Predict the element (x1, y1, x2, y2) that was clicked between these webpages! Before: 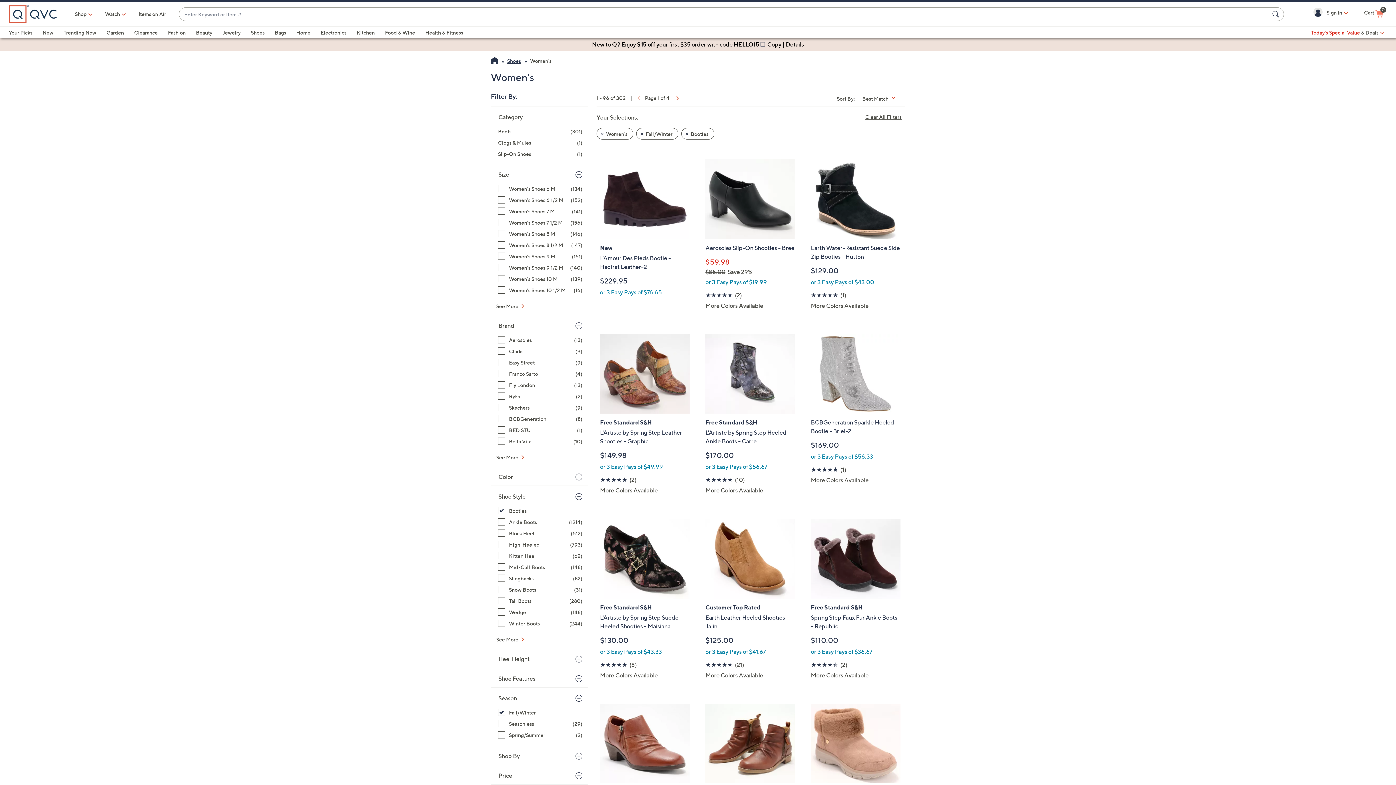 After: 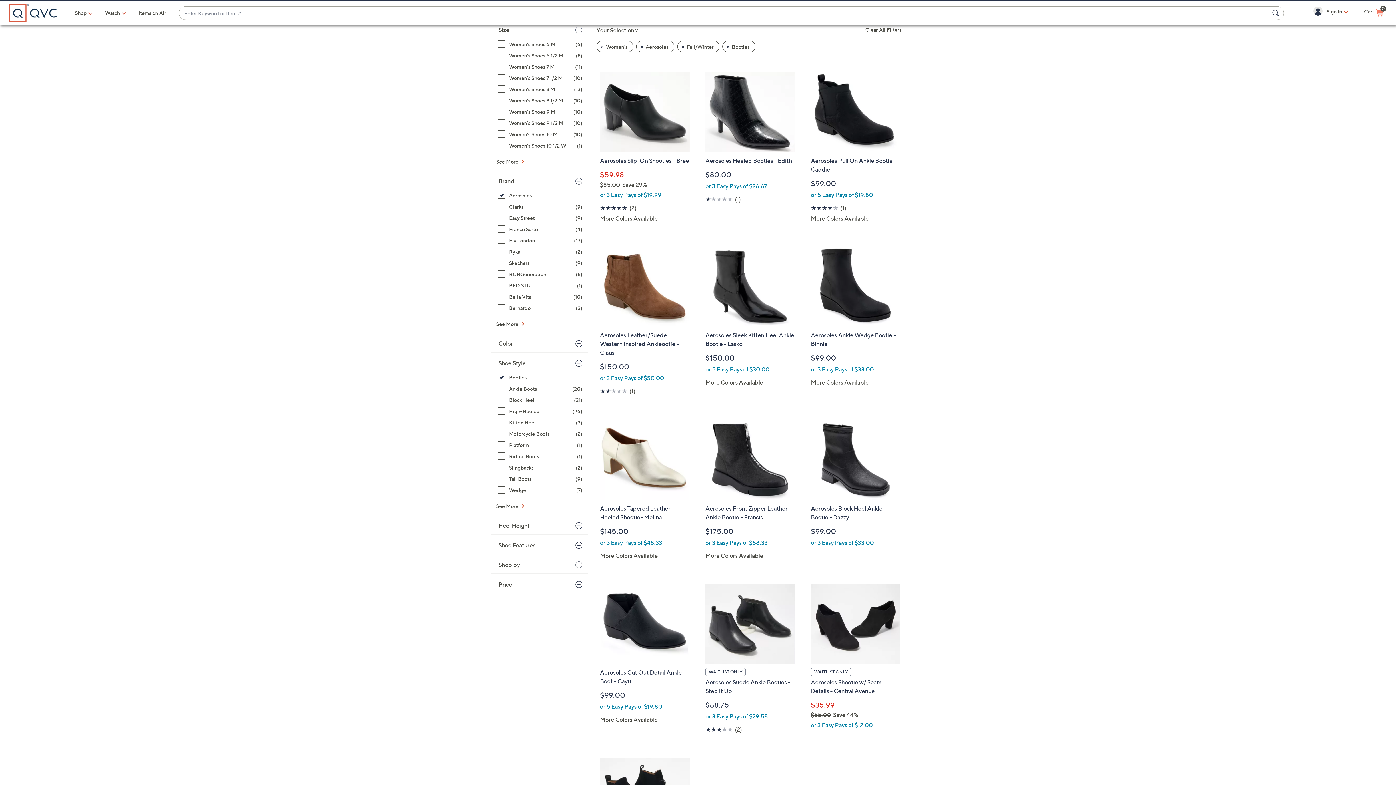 Action: label: Aerosoles, 13 items bbox: (498, 336, 582, 344)